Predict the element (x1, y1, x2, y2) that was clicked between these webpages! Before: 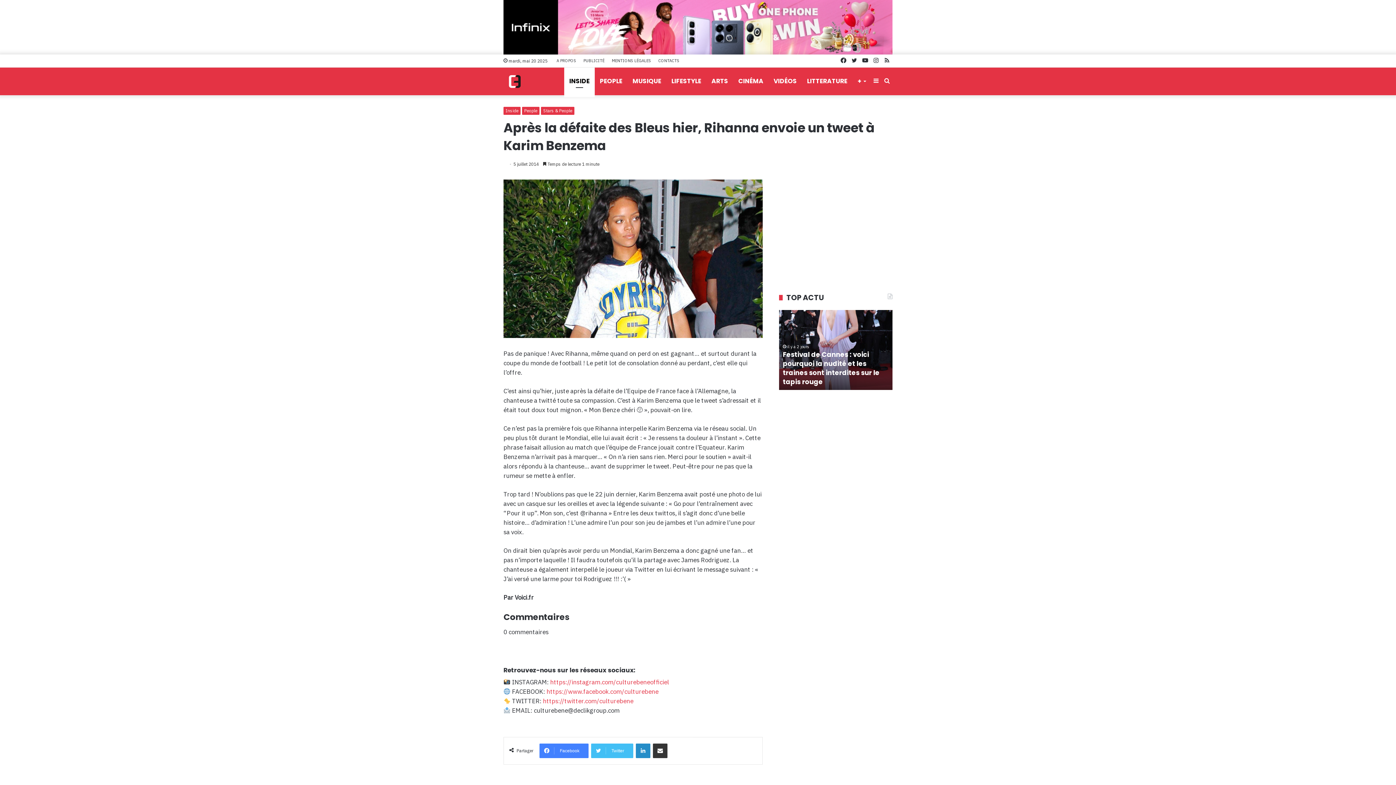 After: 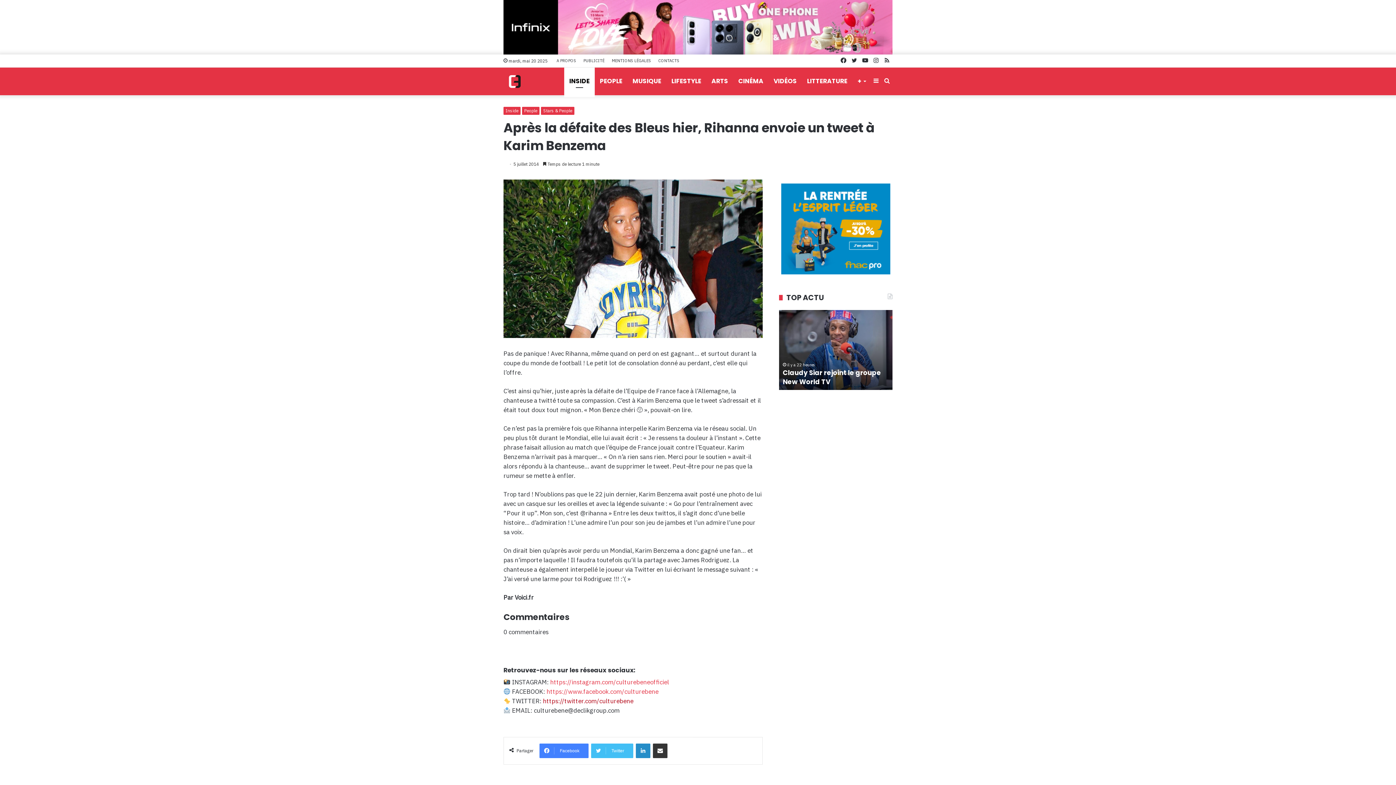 Action: label: https://twitter.com/culturebene bbox: (543, 697, 633, 705)